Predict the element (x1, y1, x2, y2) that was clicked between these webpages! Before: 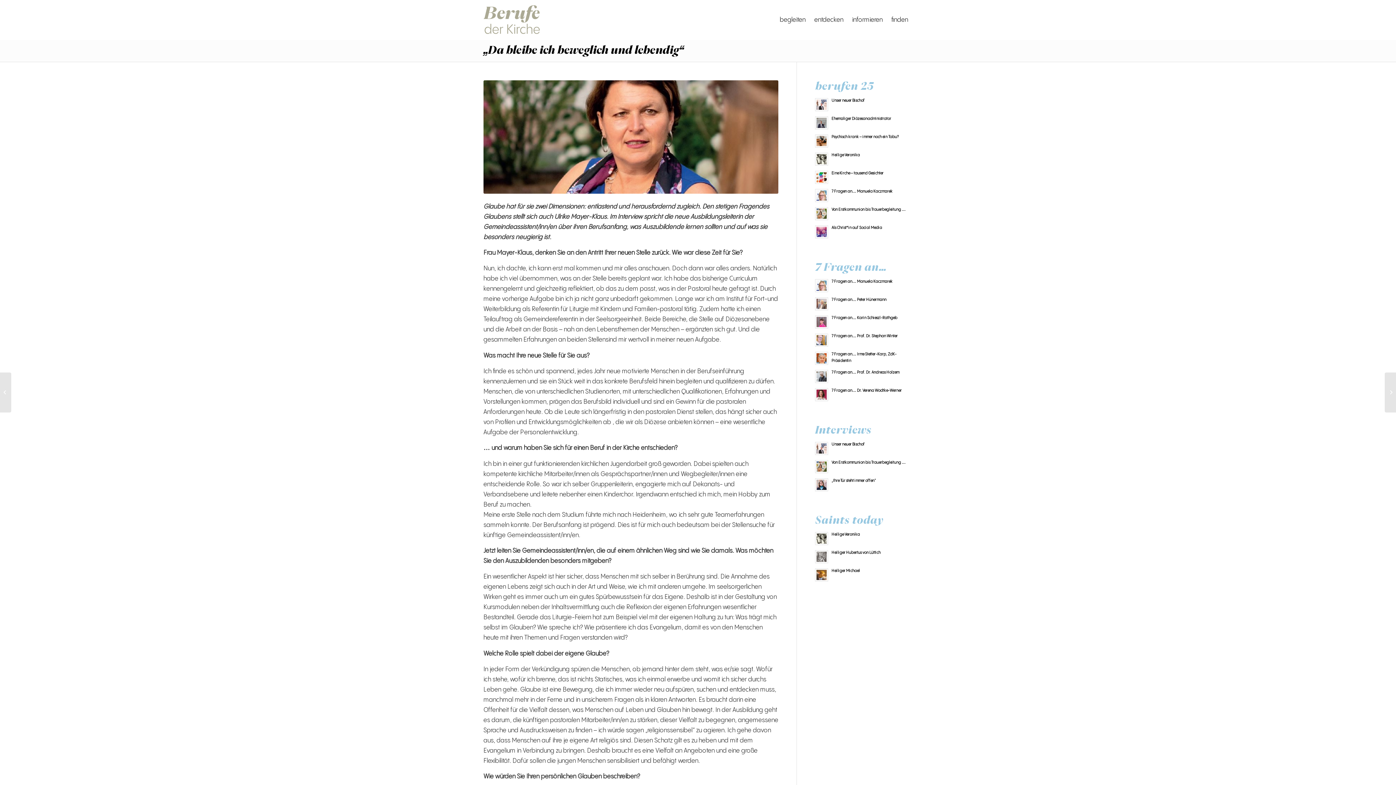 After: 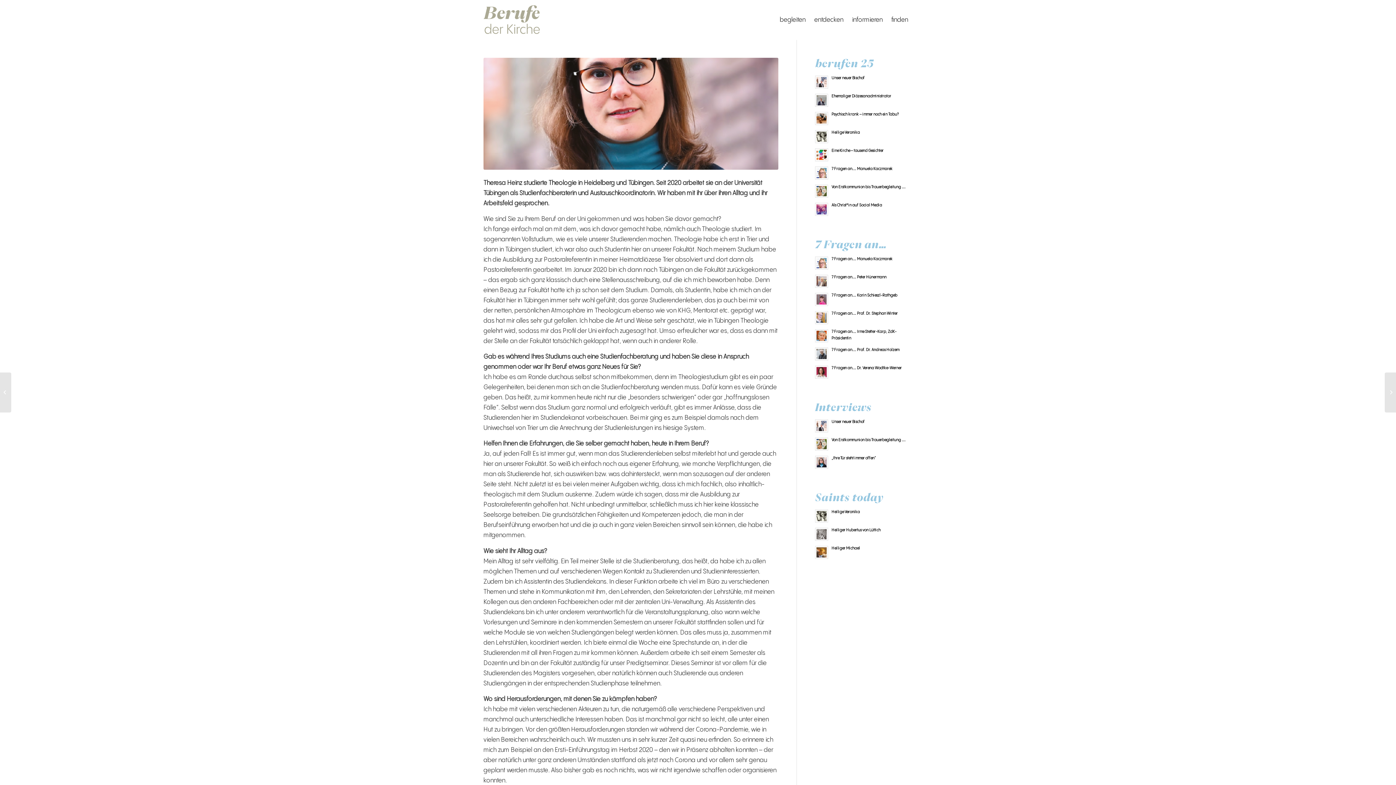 Action: bbox: (815, 478, 828, 491)